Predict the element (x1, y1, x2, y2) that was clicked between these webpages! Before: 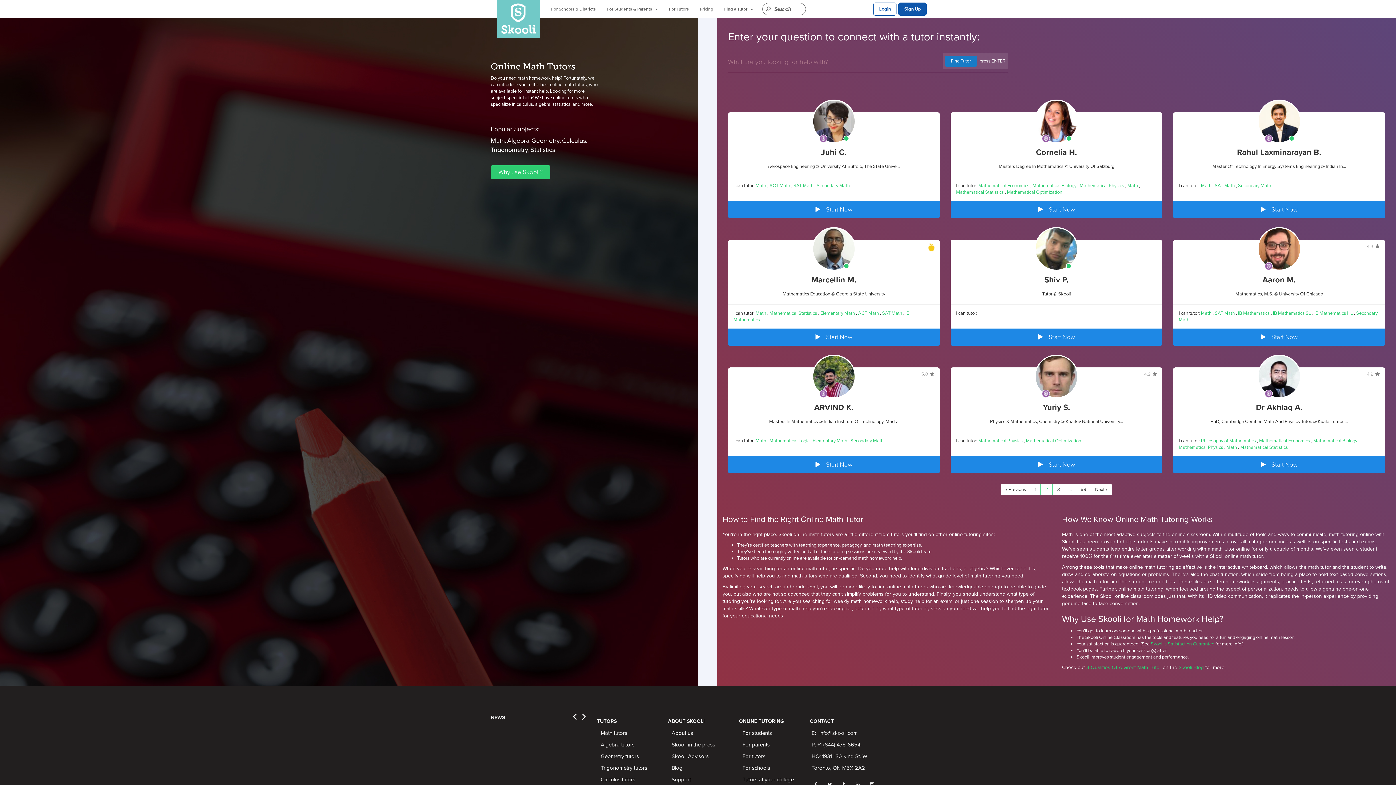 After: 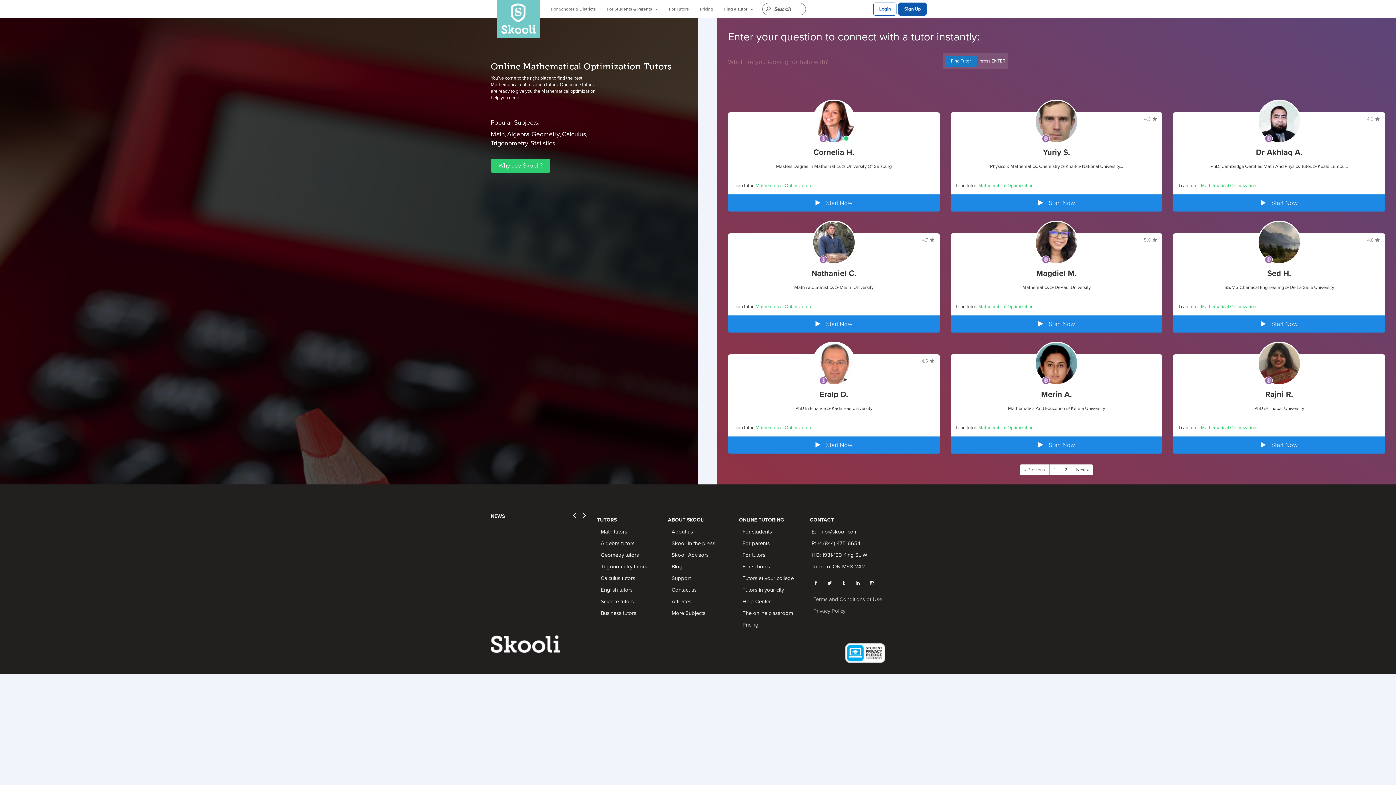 Action: label: Mathematical Optimization bbox: (1007, 189, 1062, 195)